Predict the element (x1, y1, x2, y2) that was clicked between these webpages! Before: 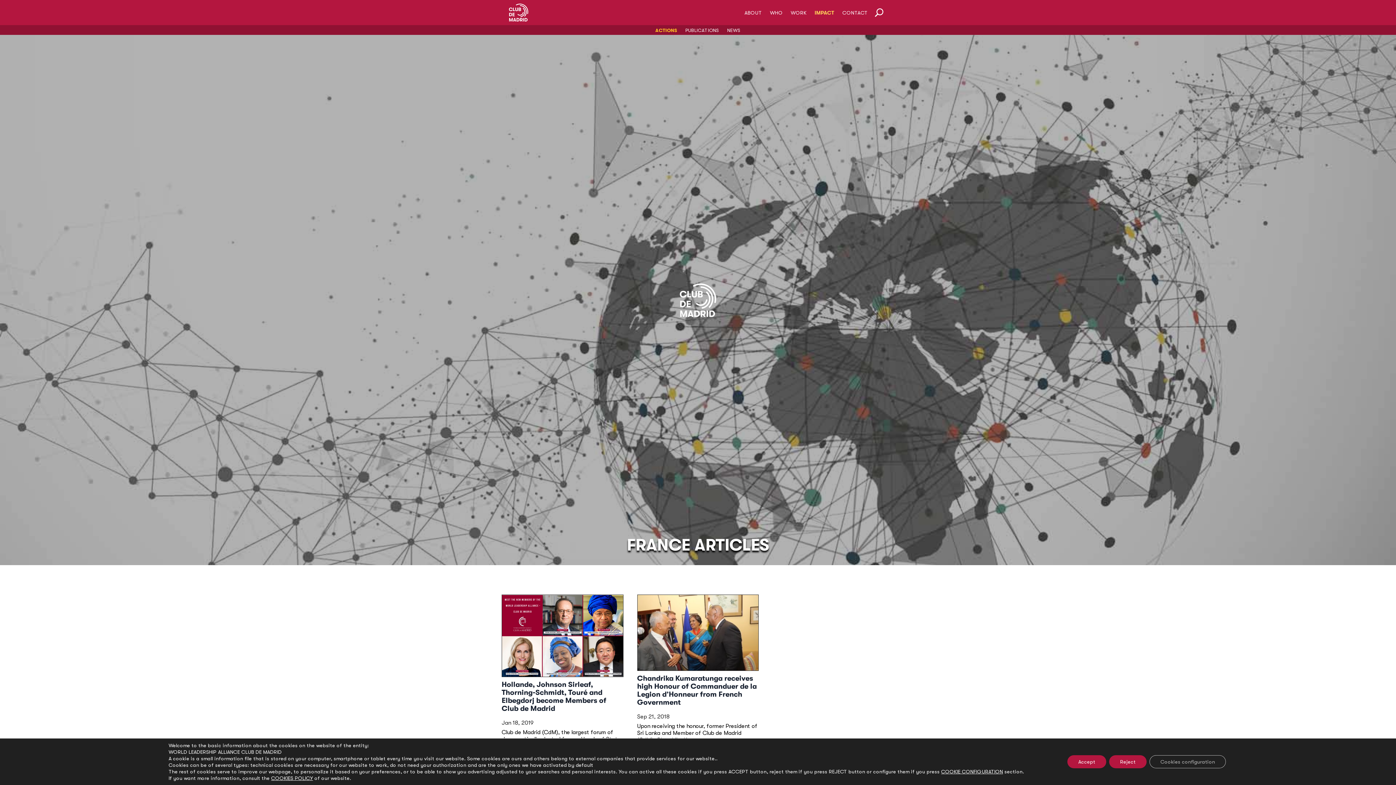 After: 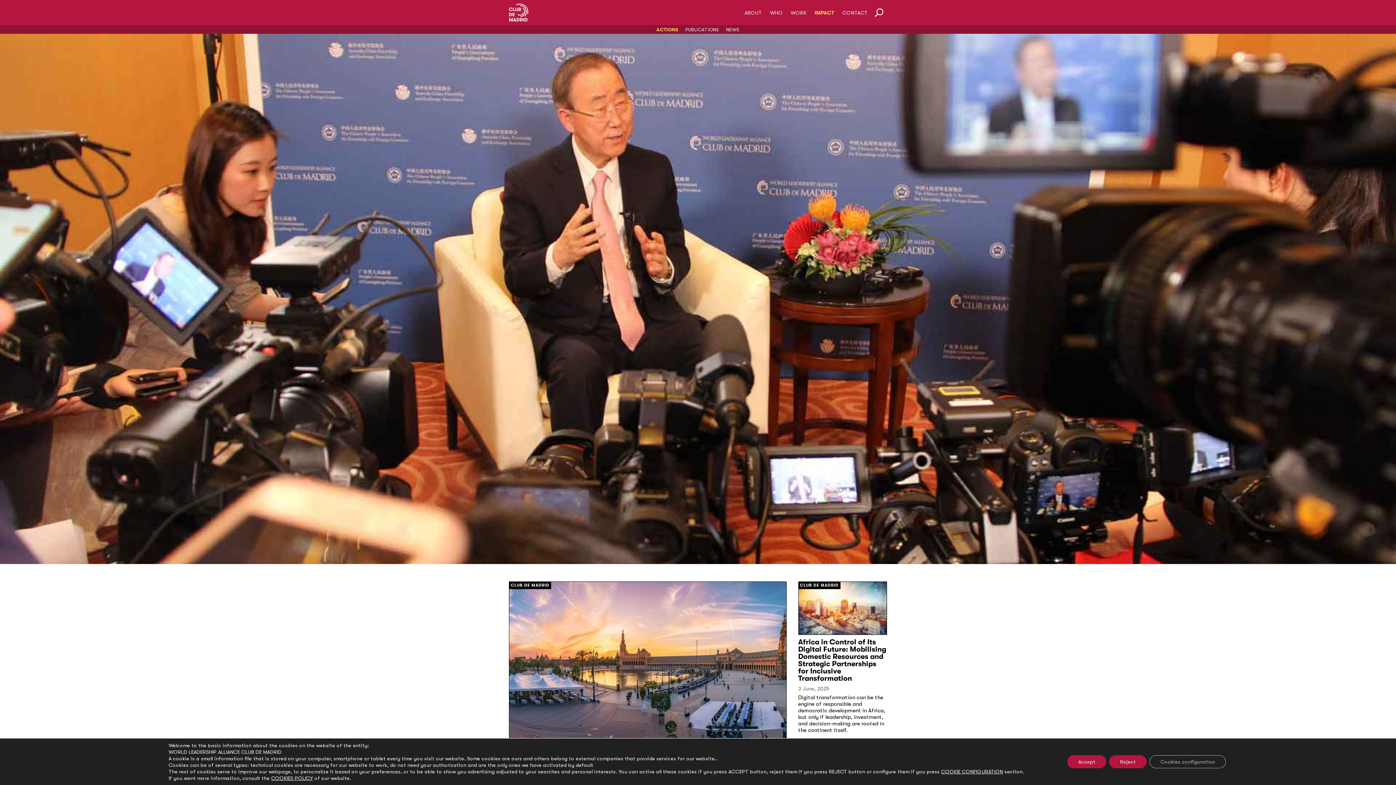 Action: label: ACTIONS bbox: (655, 28, 677, 34)